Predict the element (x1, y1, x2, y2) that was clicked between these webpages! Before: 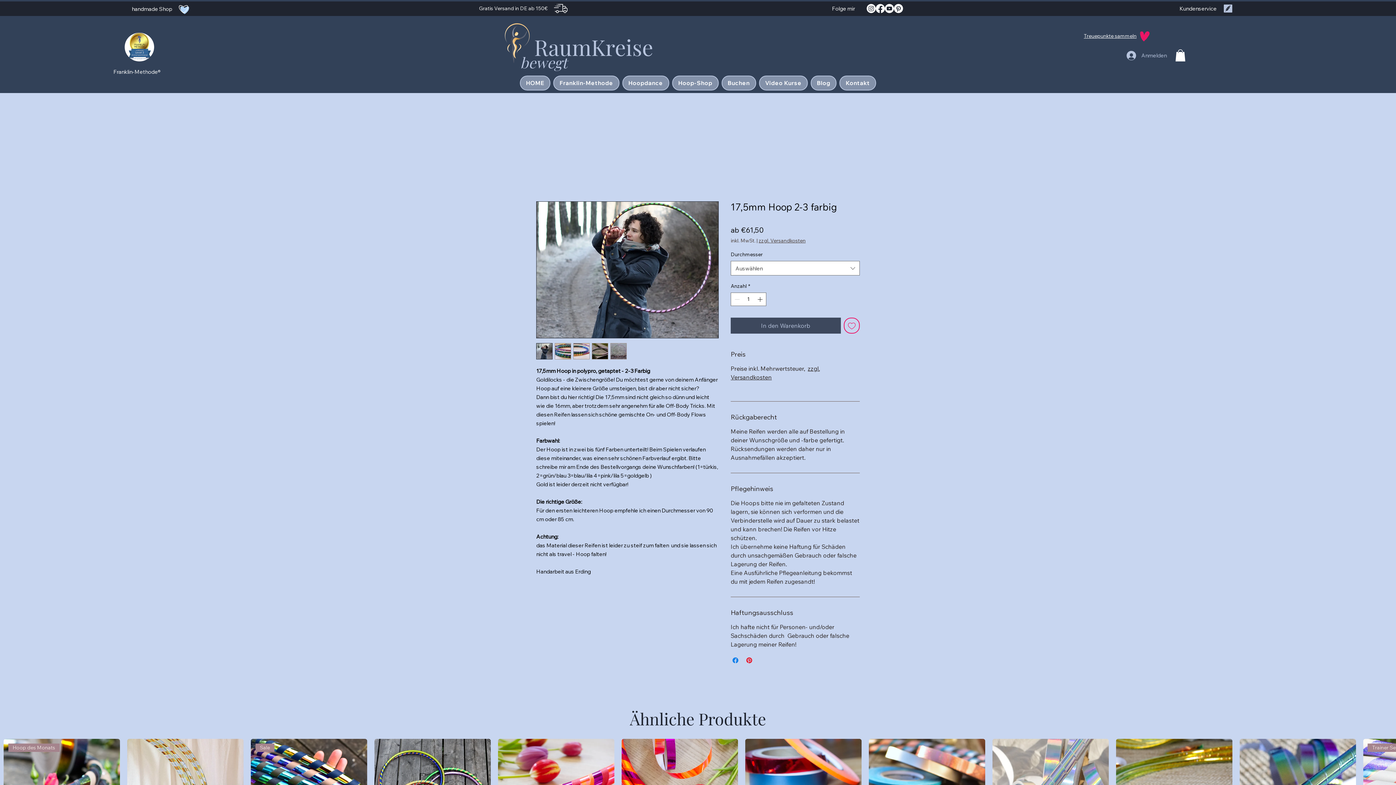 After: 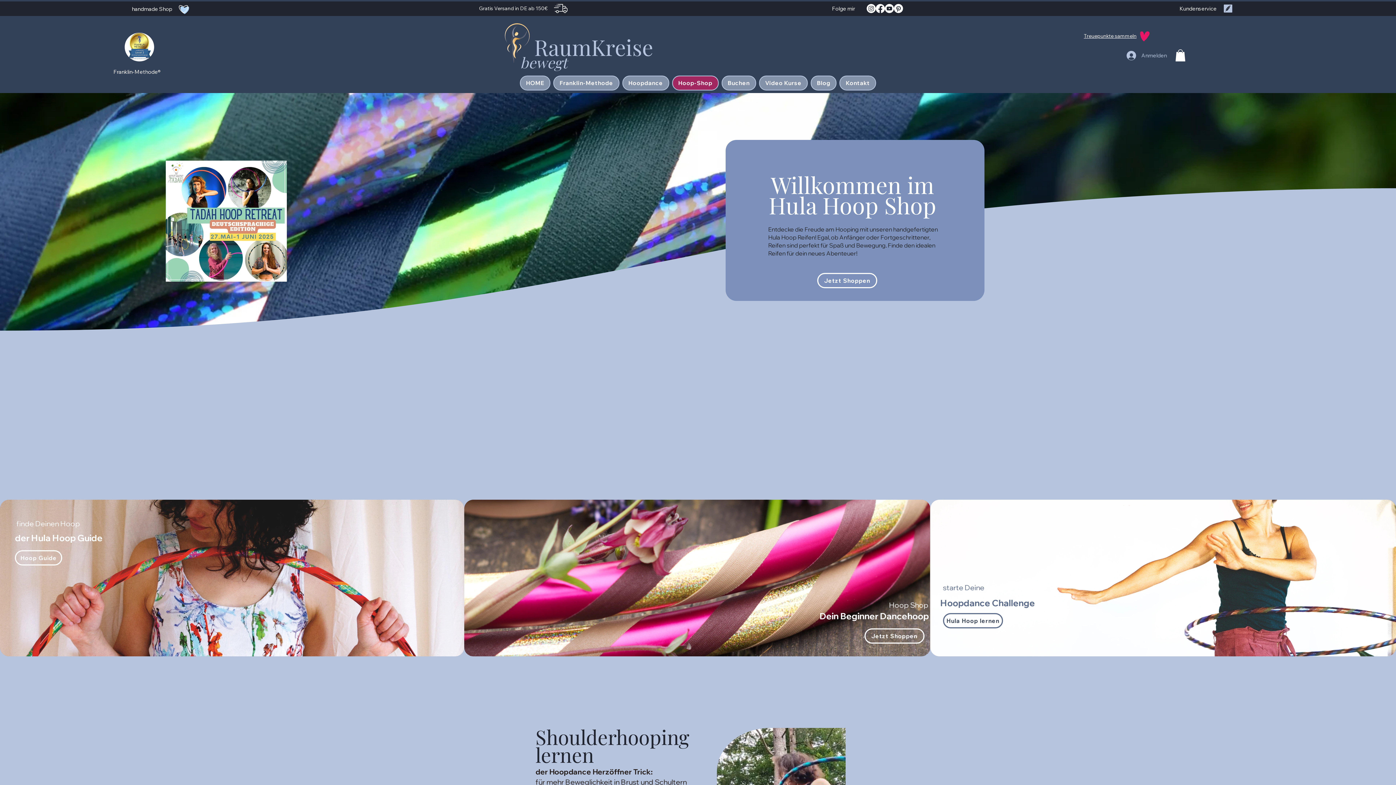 Action: bbox: (672, 75, 718, 90) label: Hoop-Shop